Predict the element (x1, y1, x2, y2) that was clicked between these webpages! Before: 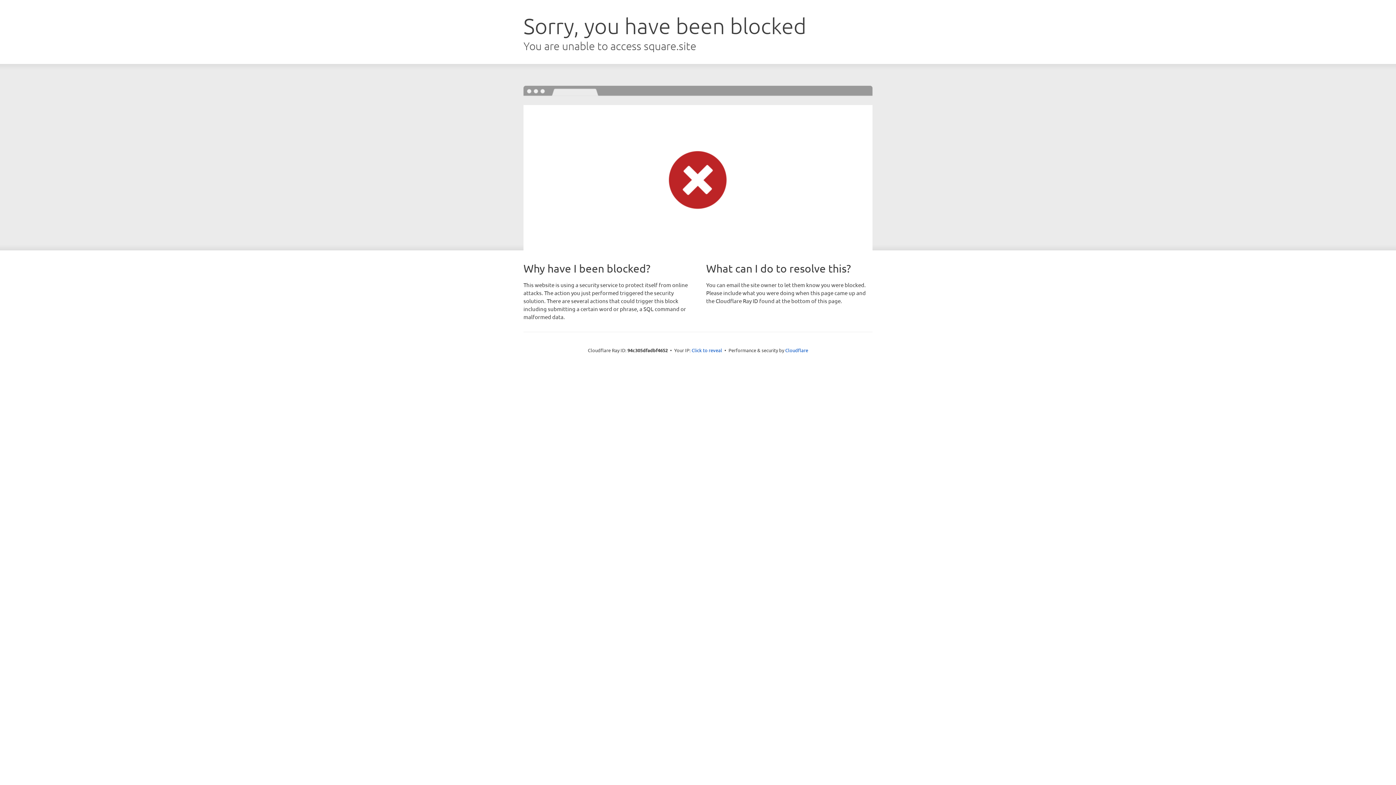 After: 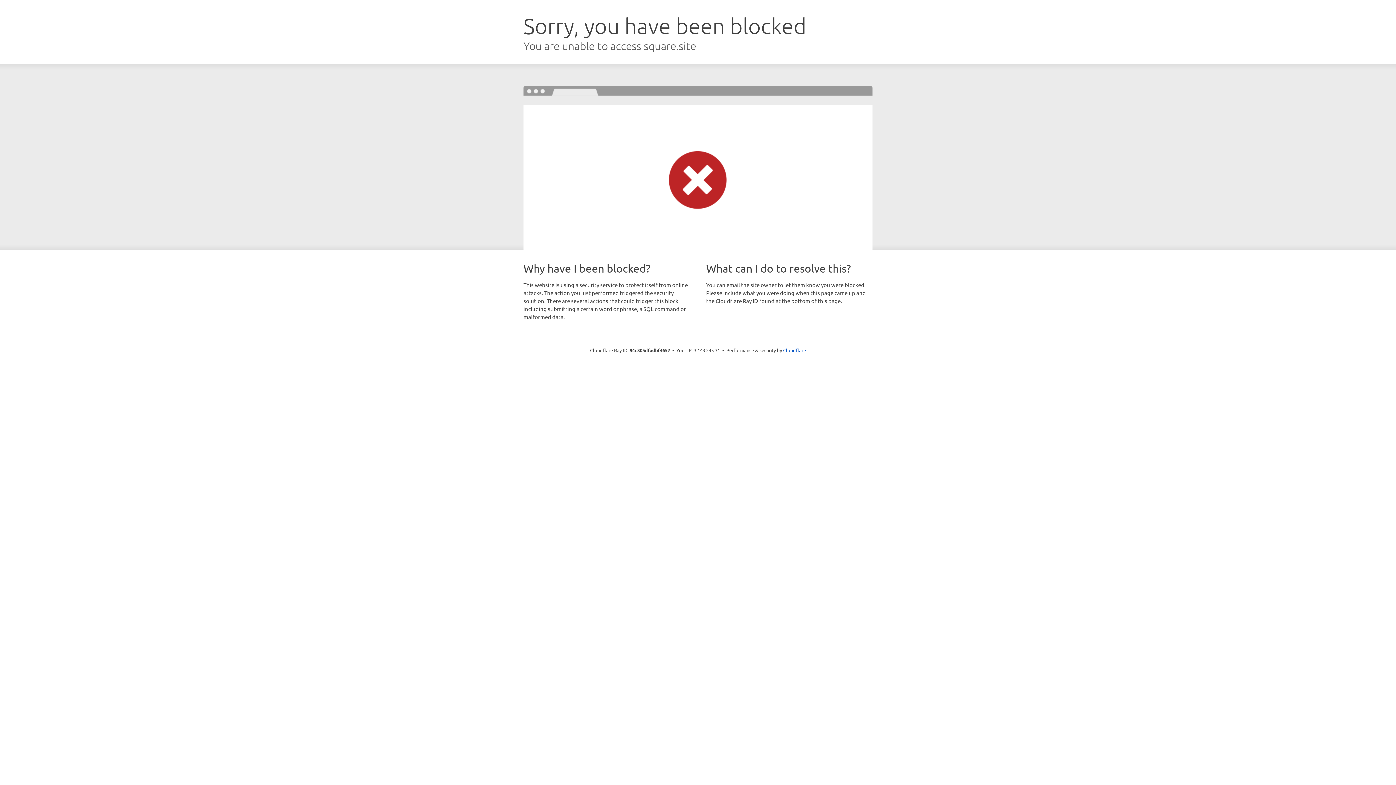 Action: label: Click to reveal bbox: (691, 346, 722, 353)